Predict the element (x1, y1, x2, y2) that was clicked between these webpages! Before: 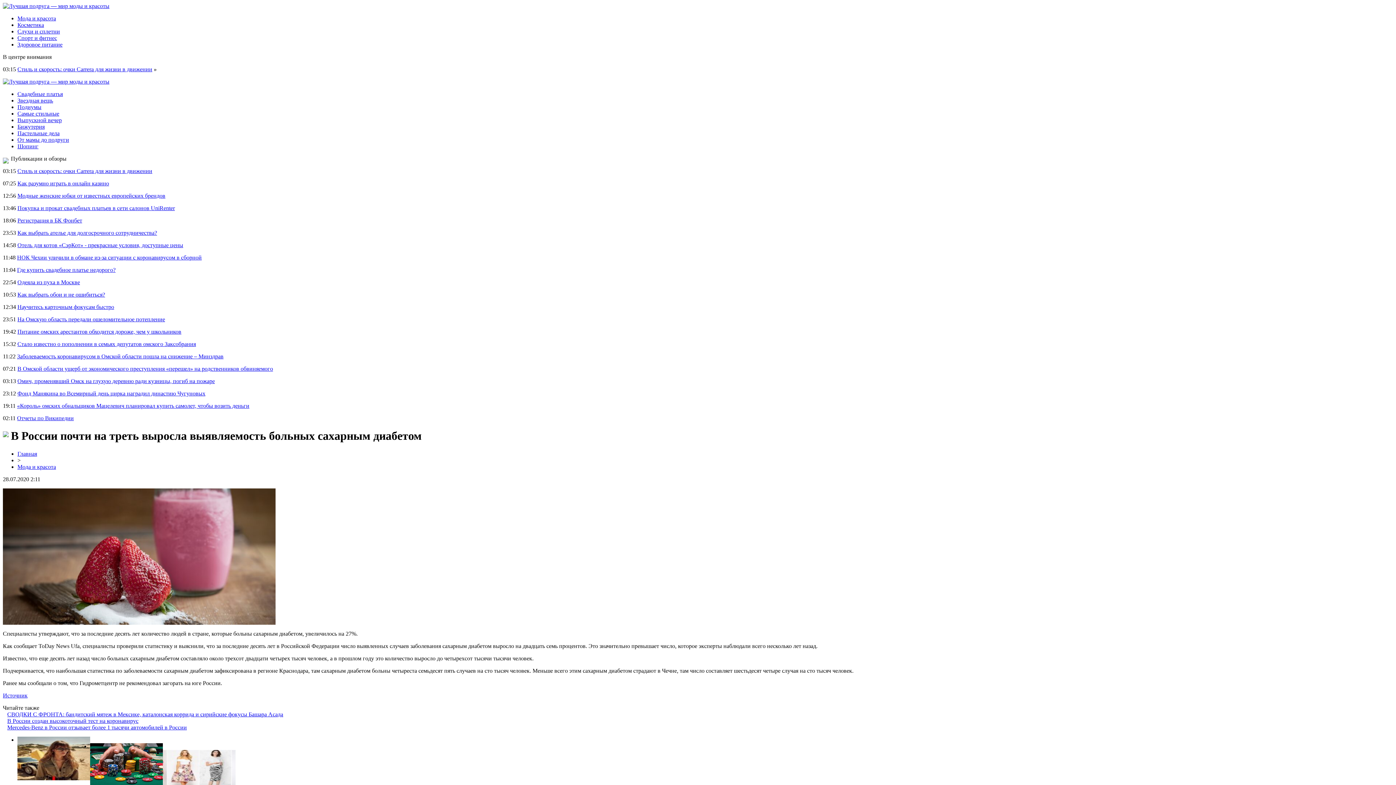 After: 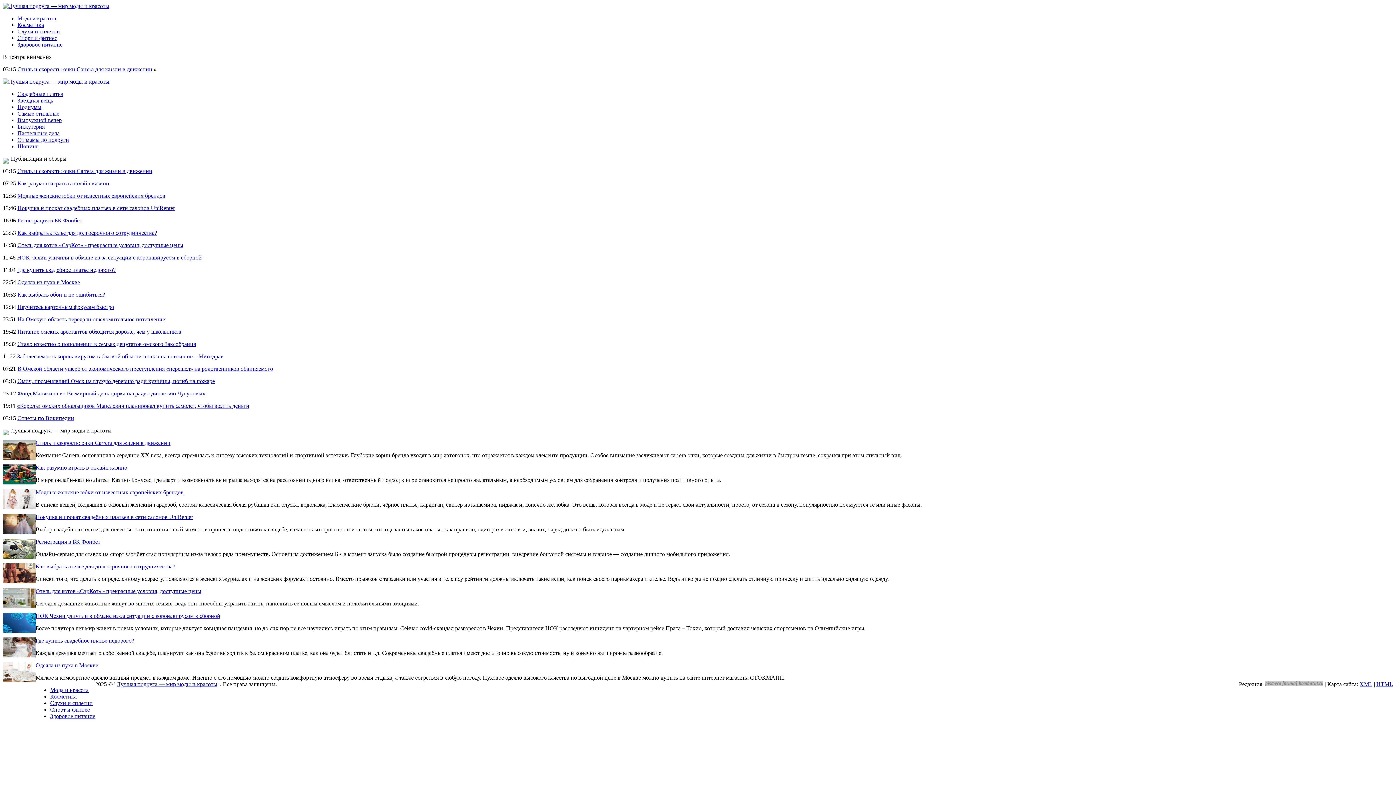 Action: bbox: (2, 78, 109, 84)